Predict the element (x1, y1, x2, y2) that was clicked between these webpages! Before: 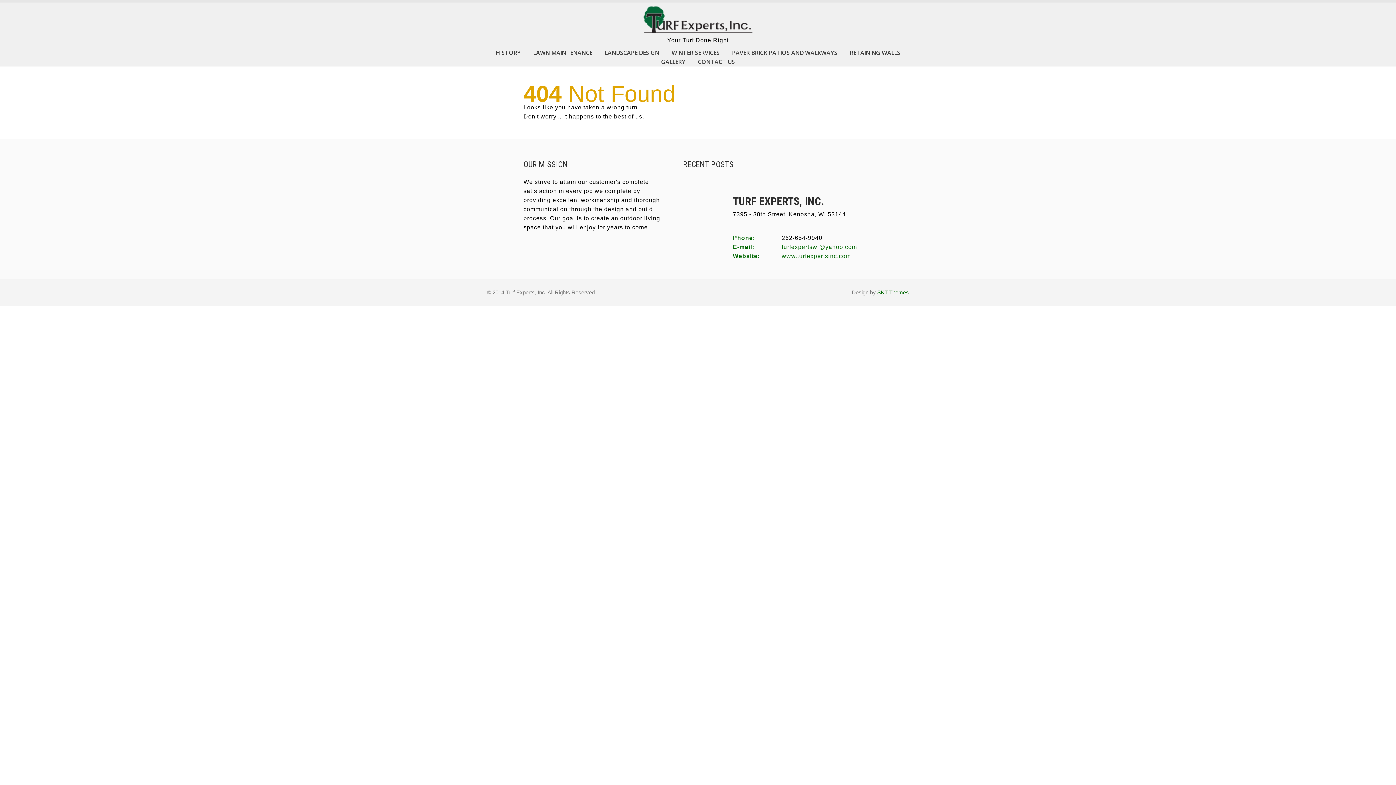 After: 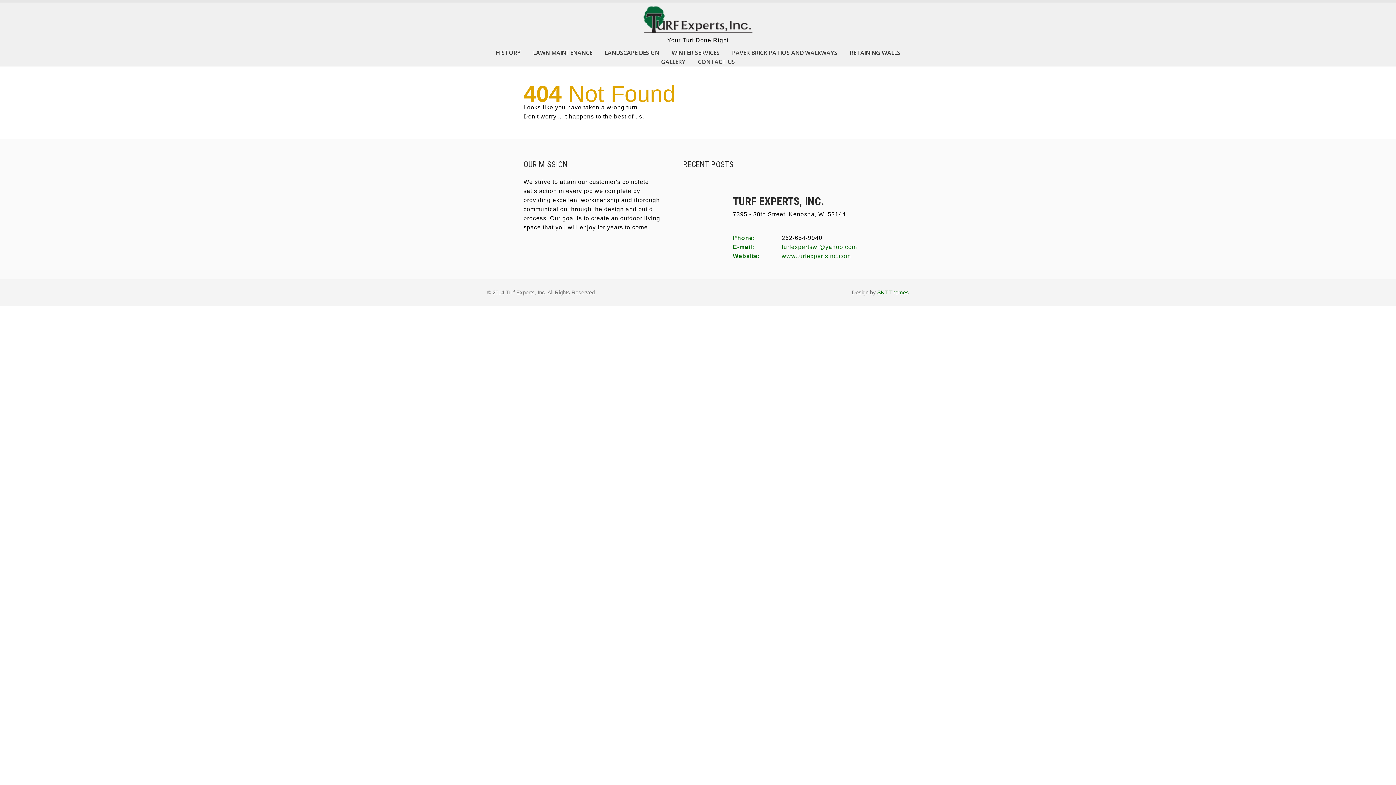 Action: label: SKT Themes bbox: (877, 289, 909, 295)